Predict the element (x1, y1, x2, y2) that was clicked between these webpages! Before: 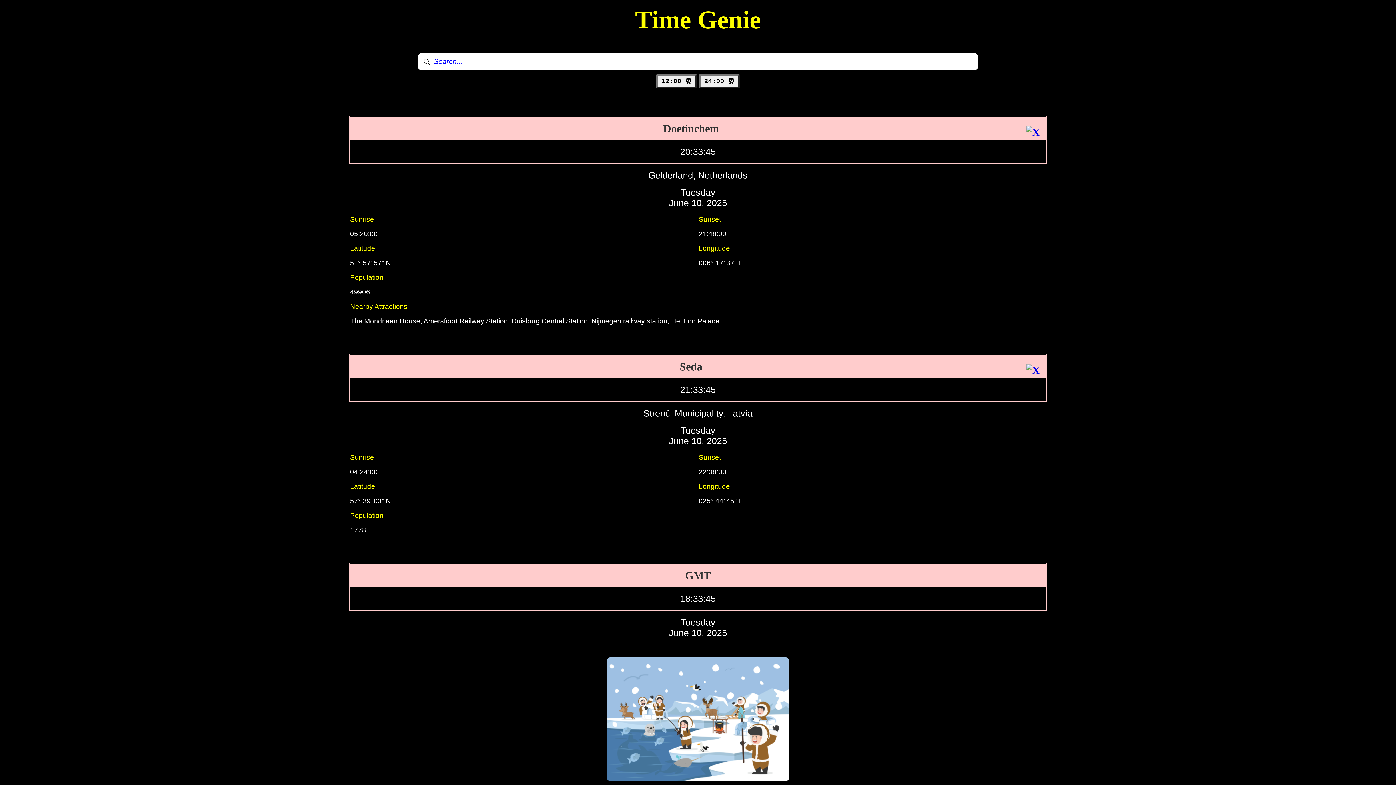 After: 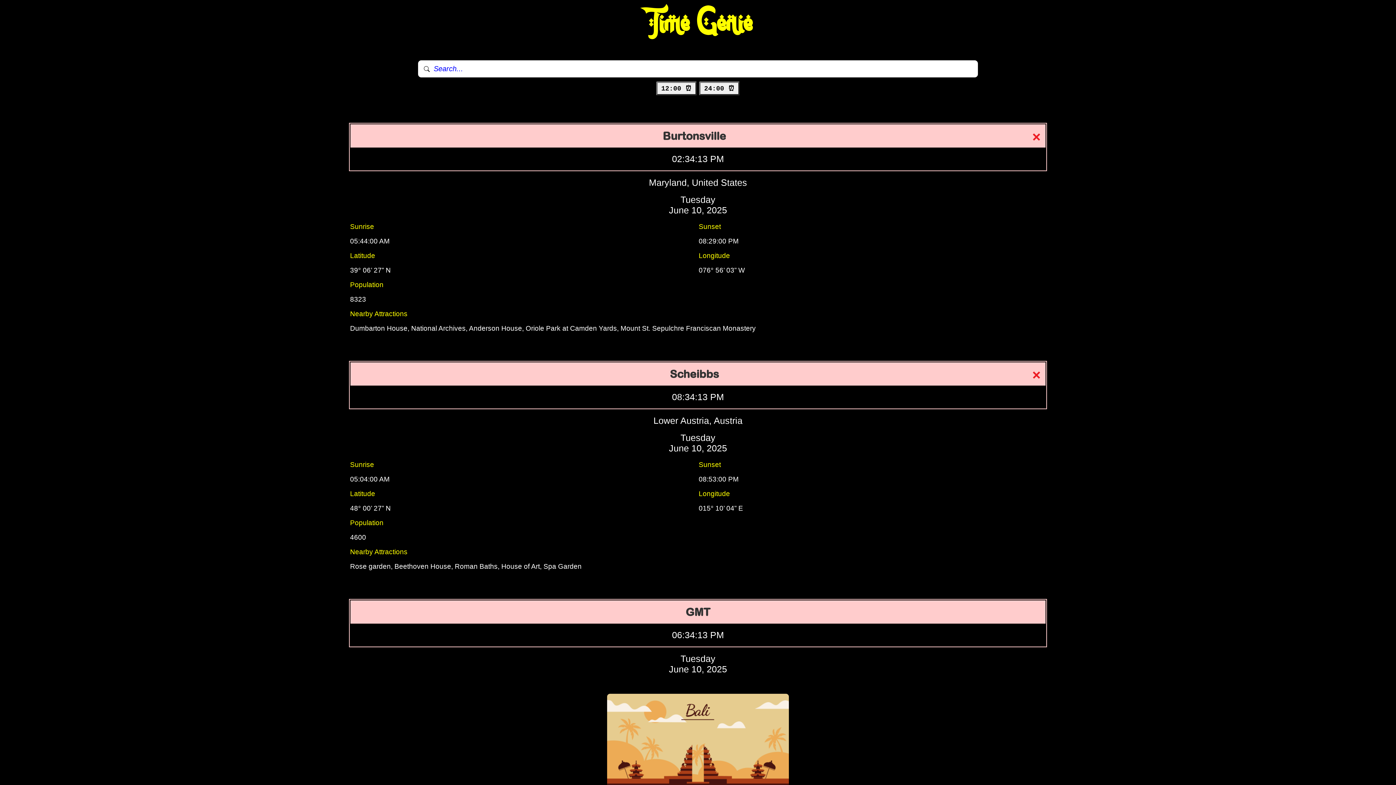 Action: label: 12:00 ⏰ bbox: (656, 74, 697, 88)